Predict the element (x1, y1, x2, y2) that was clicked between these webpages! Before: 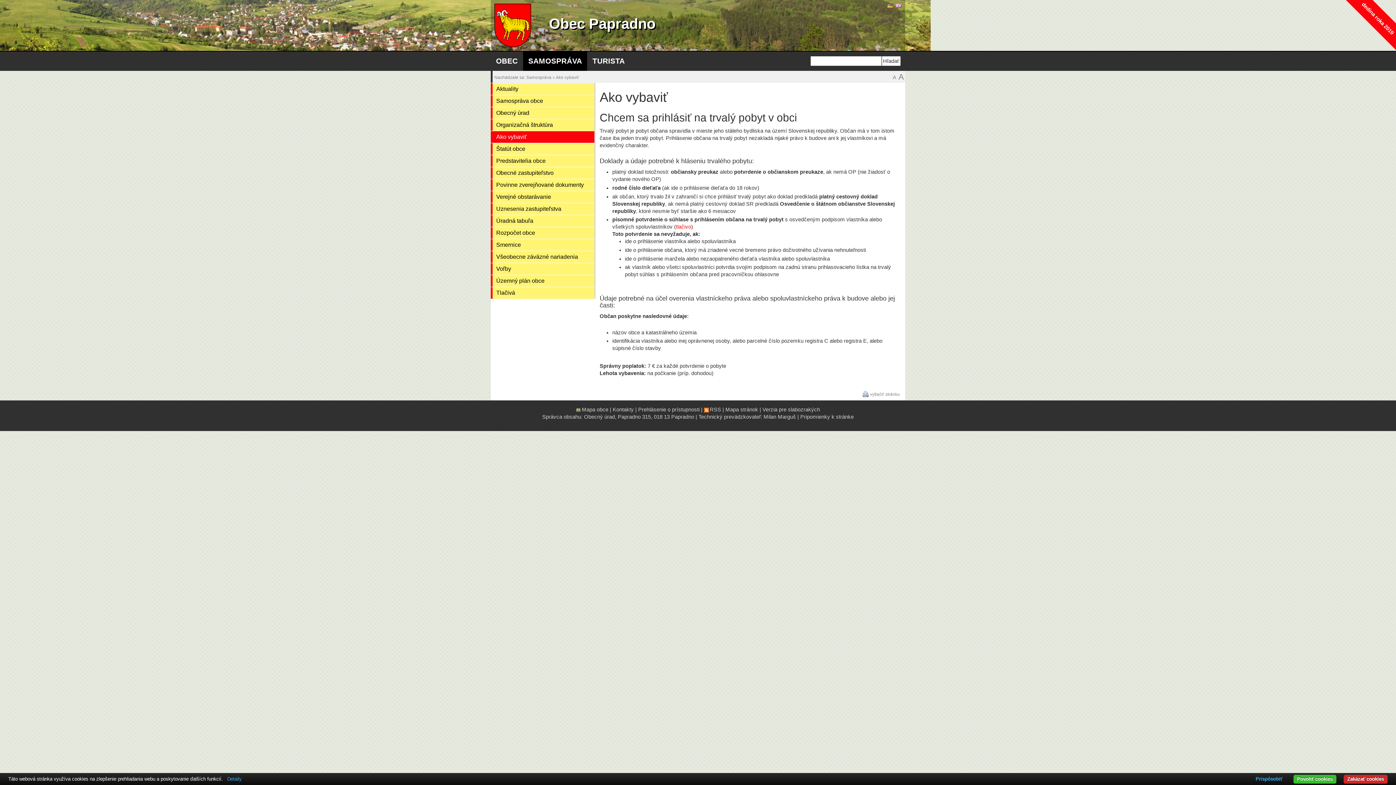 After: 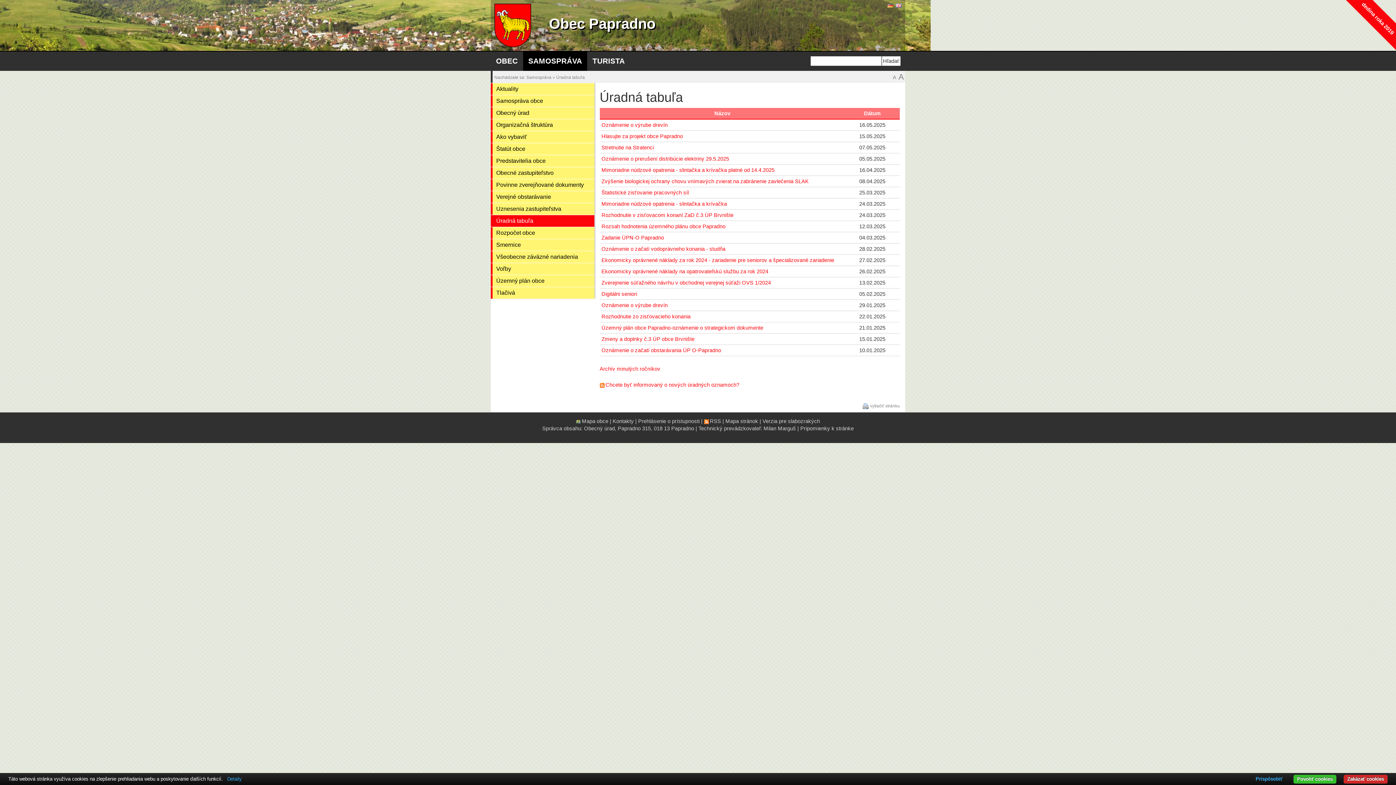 Action: bbox: (492, 215, 594, 226) label: Úradná tabuľa